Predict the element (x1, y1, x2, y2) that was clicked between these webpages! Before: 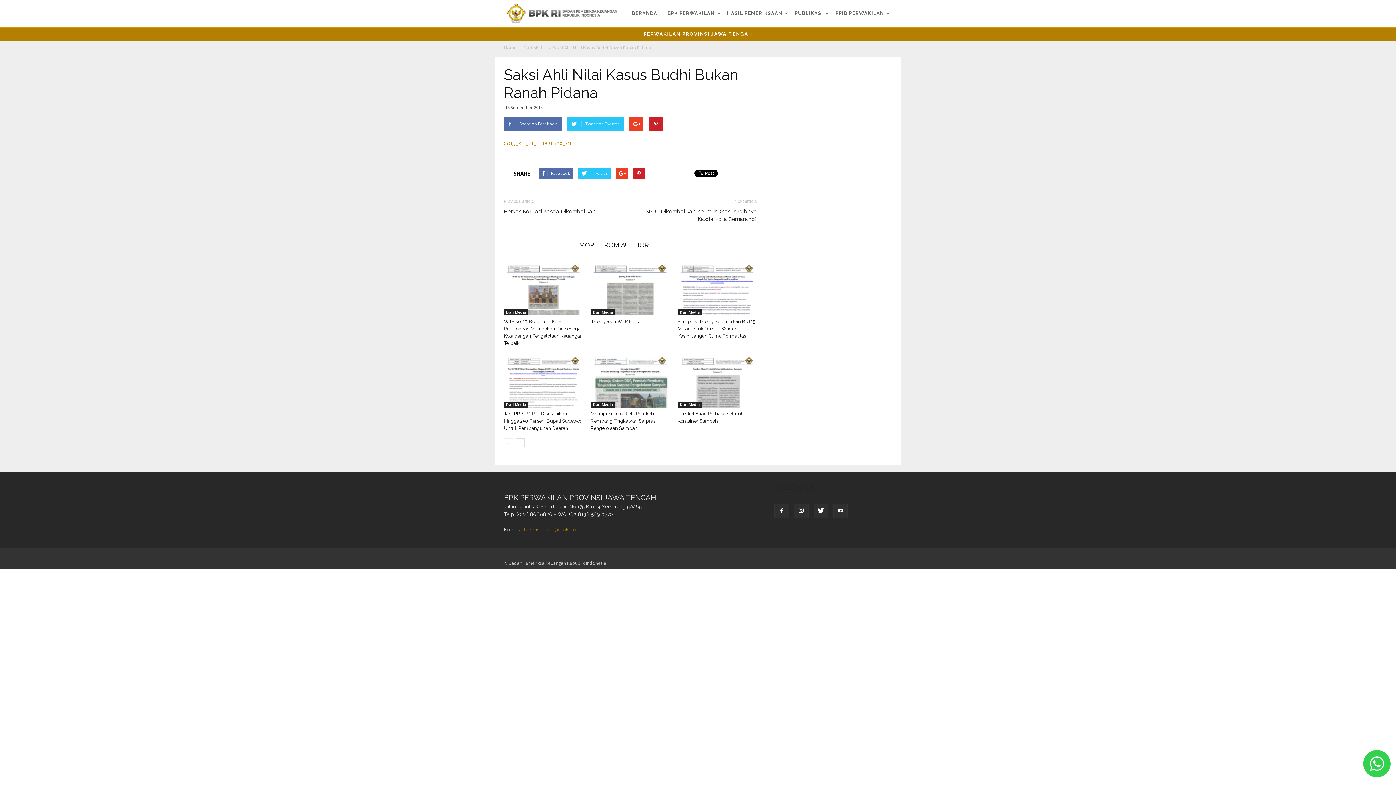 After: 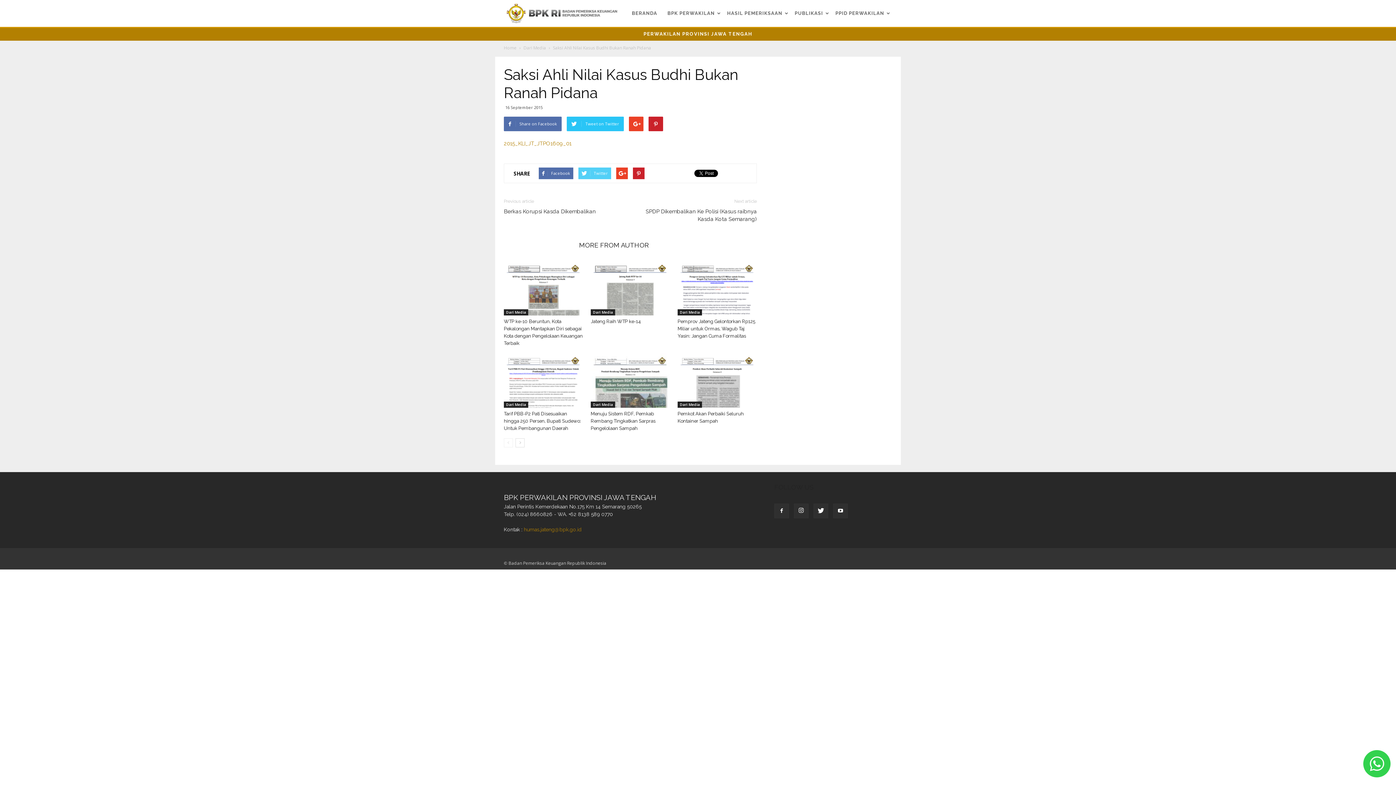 Action: label: Twitter bbox: (578, 167, 611, 179)